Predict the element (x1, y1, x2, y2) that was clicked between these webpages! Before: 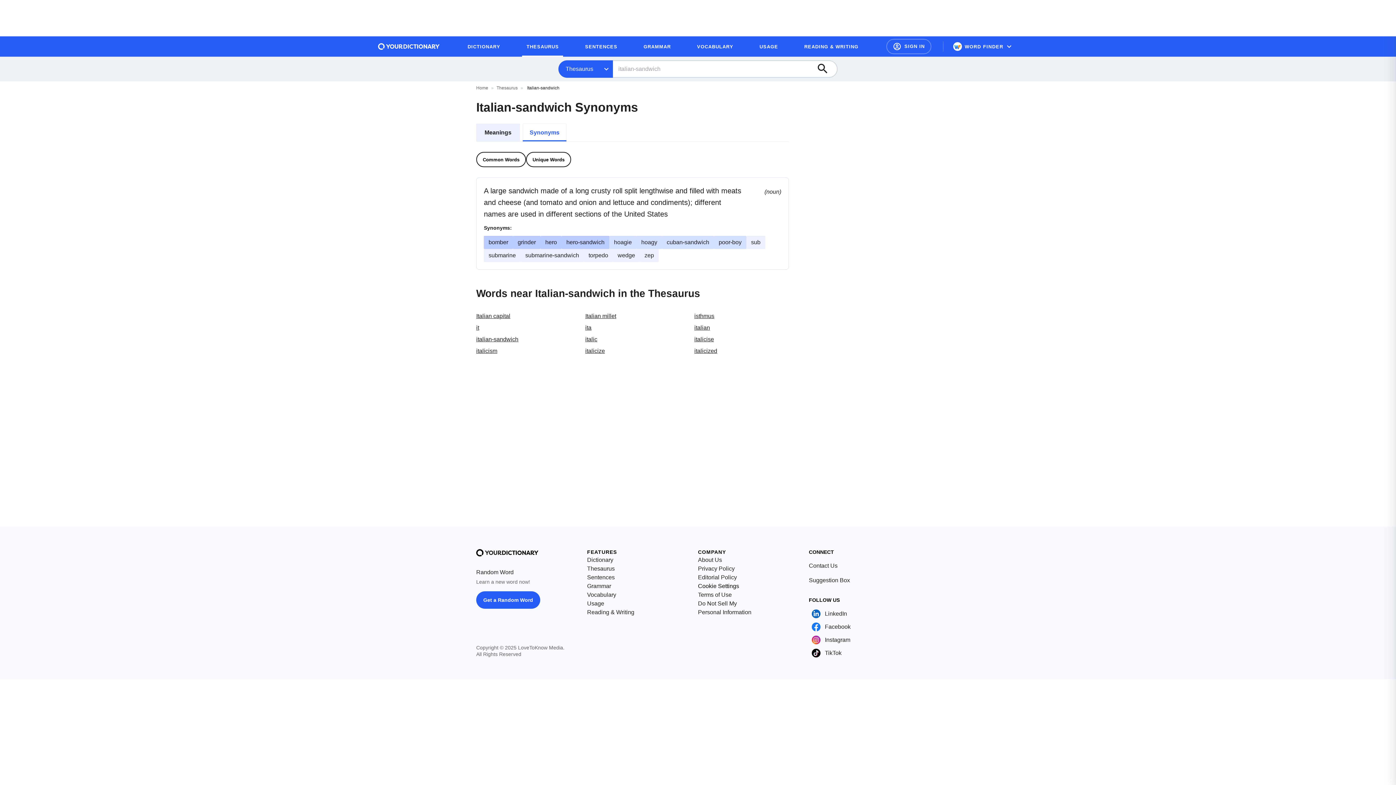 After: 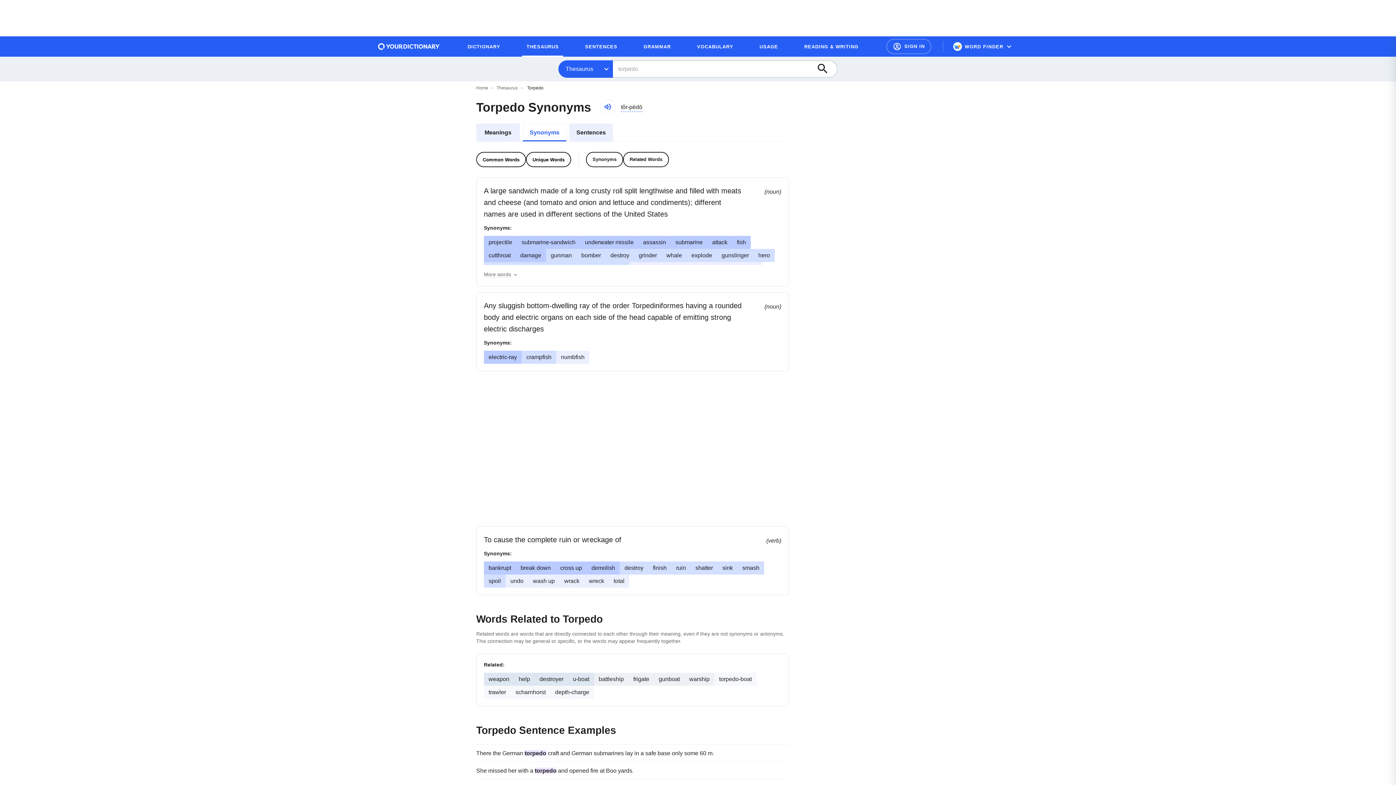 Action: label: torpedo bbox: (588, 252, 608, 258)